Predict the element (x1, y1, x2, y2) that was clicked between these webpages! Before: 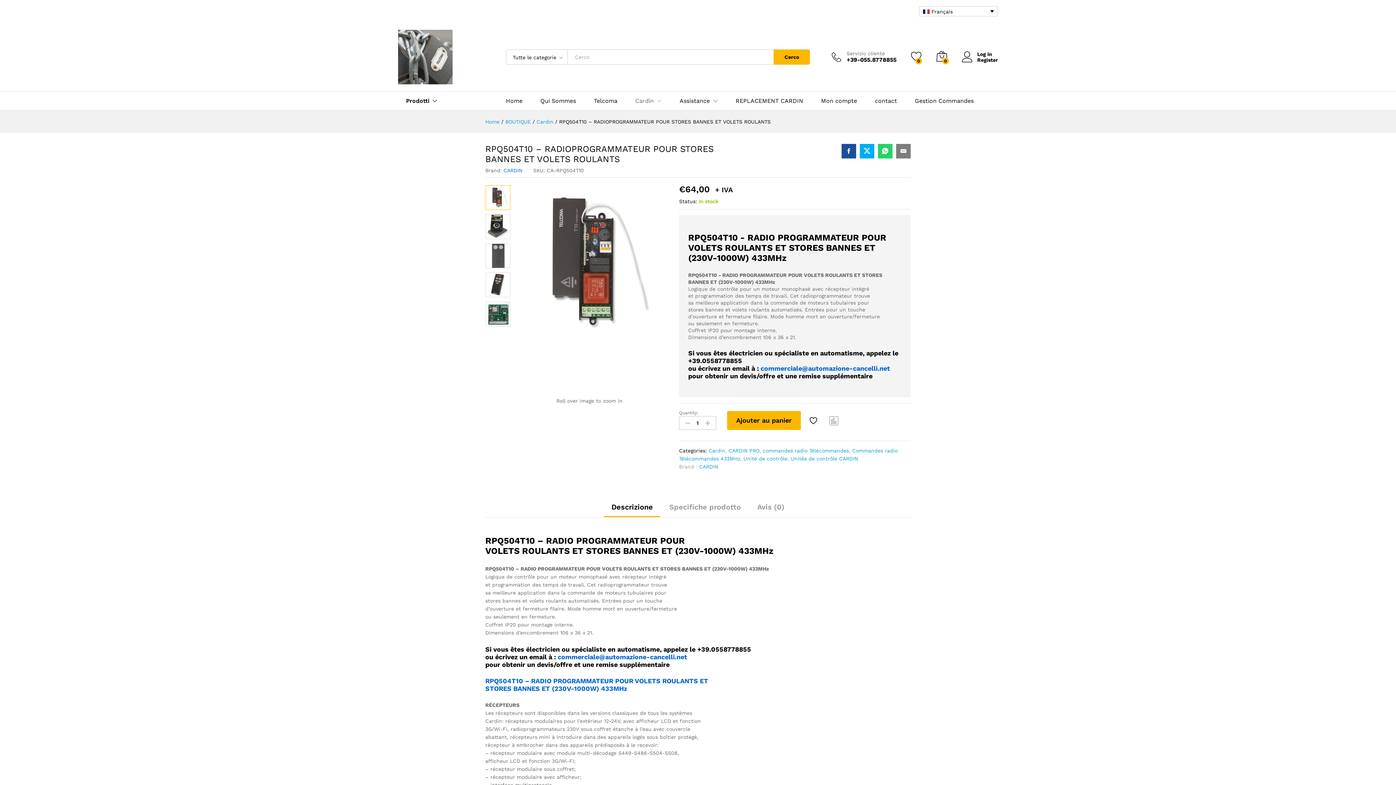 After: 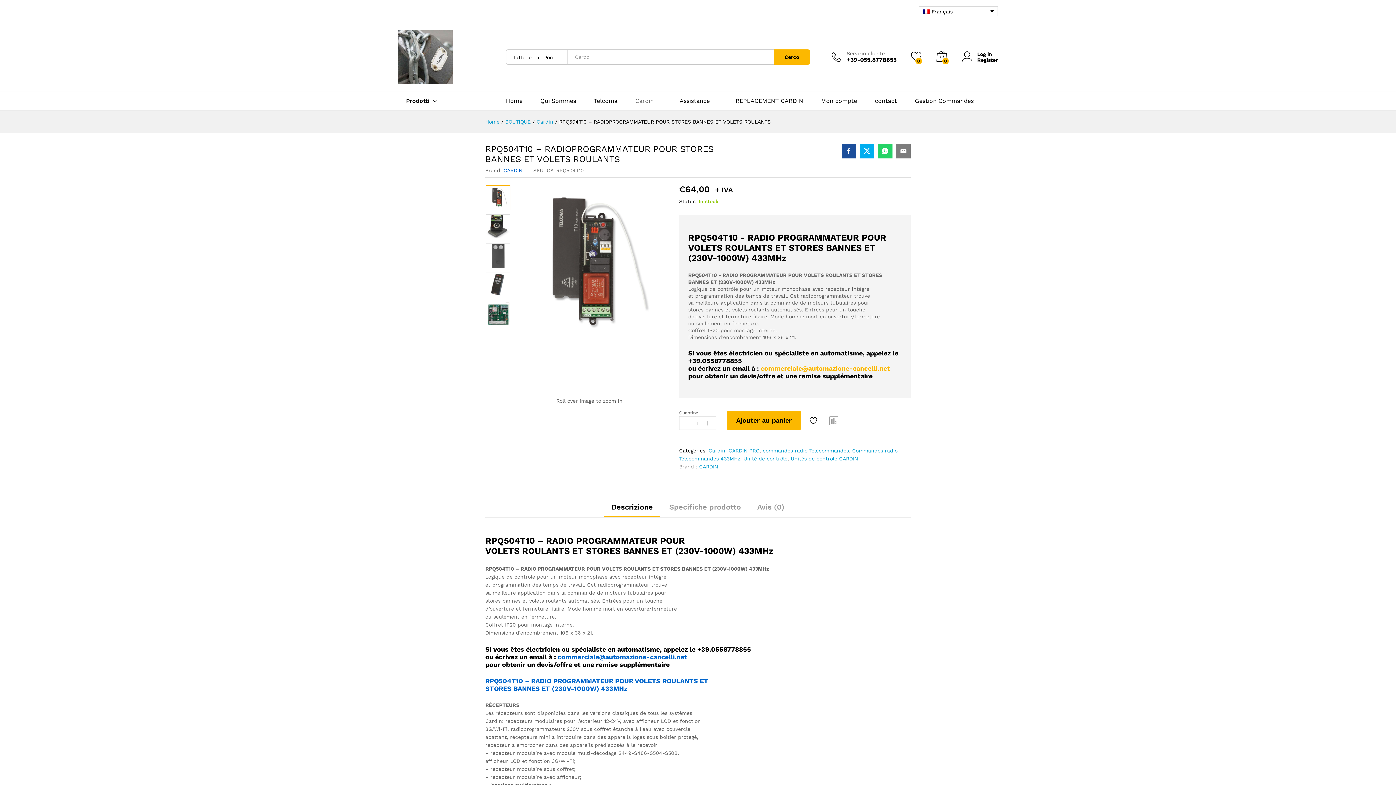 Action: bbox: (760, 364, 890, 372) label: commerciale@automazione-cancelli.net